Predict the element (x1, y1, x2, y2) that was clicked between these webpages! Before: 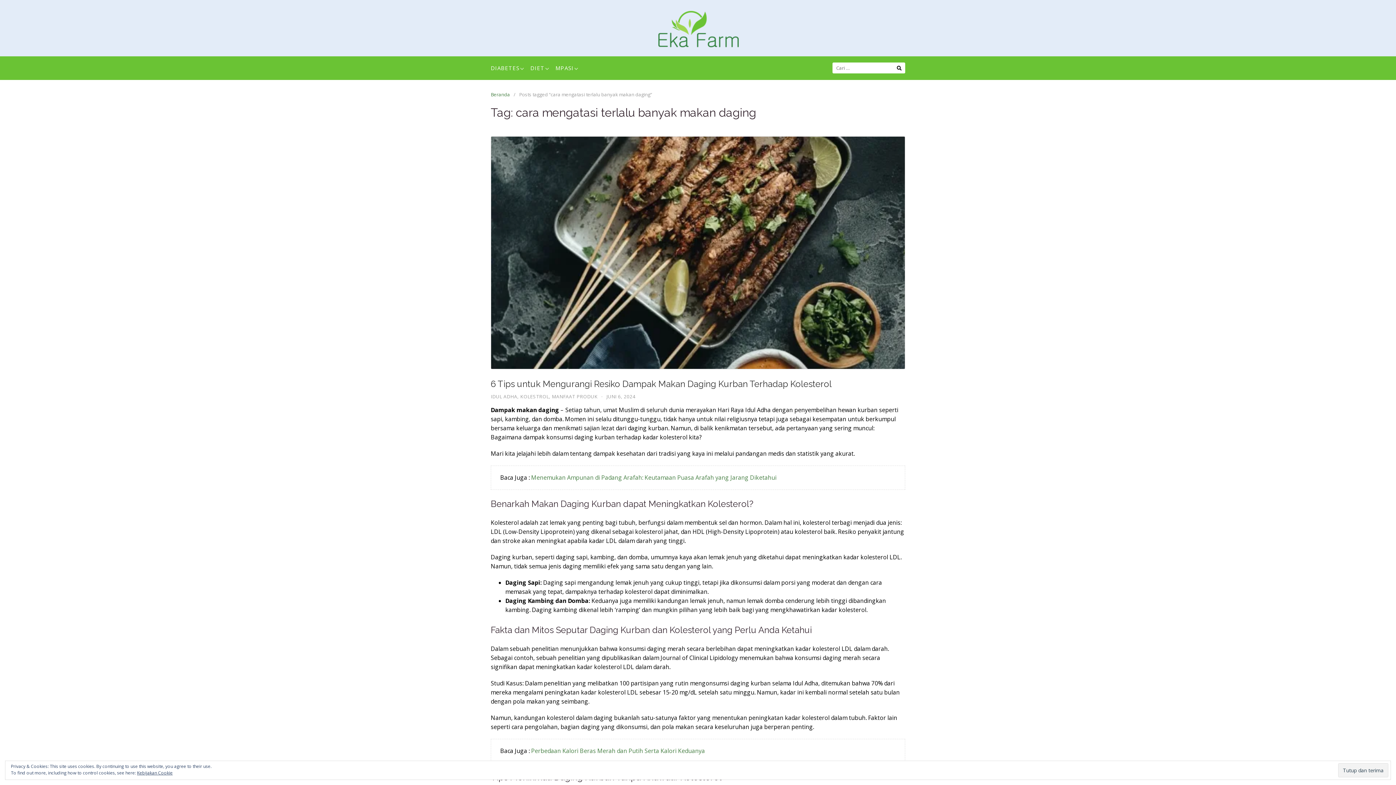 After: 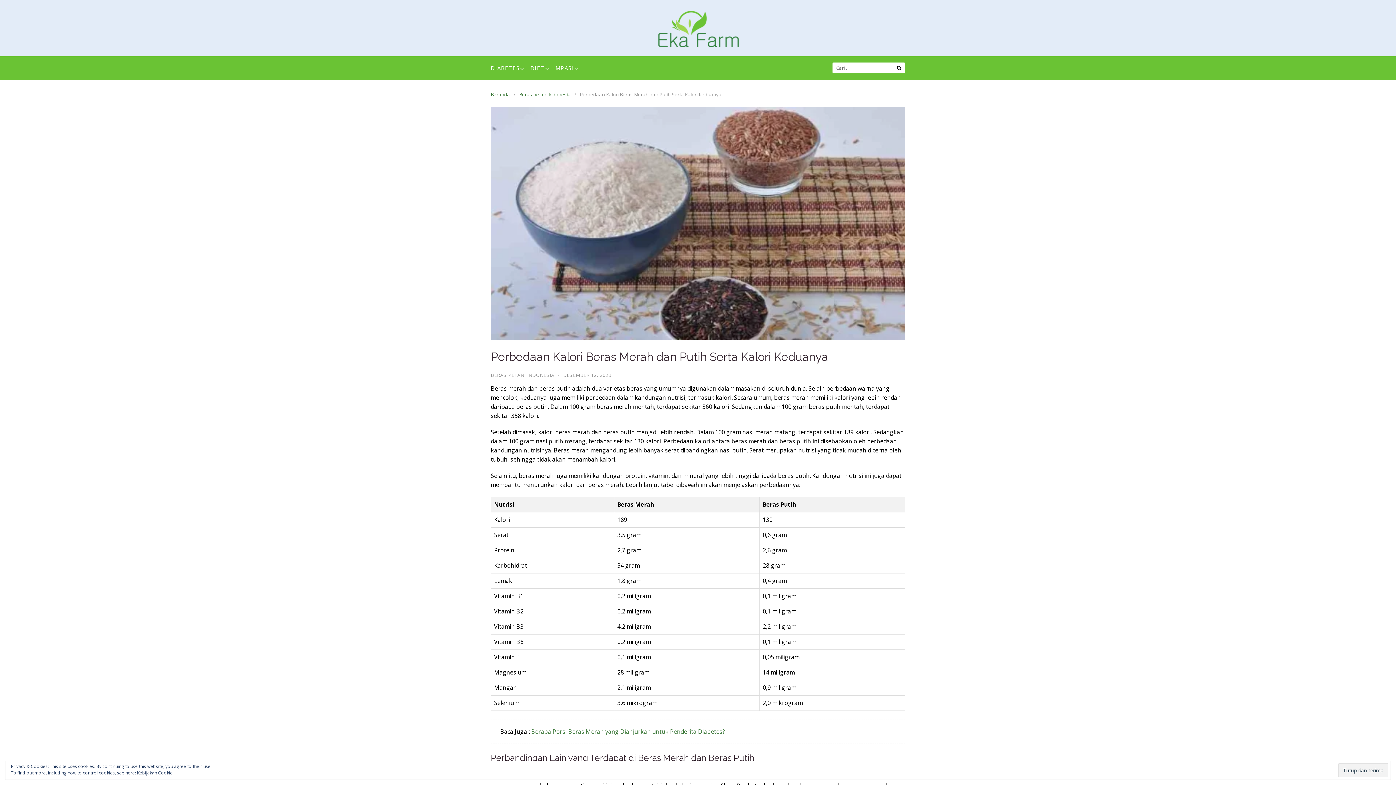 Action: label: Perbedaan Kalori Beras Merah dan Putih Serta Kalori Keduanya bbox: (531, 747, 705, 755)